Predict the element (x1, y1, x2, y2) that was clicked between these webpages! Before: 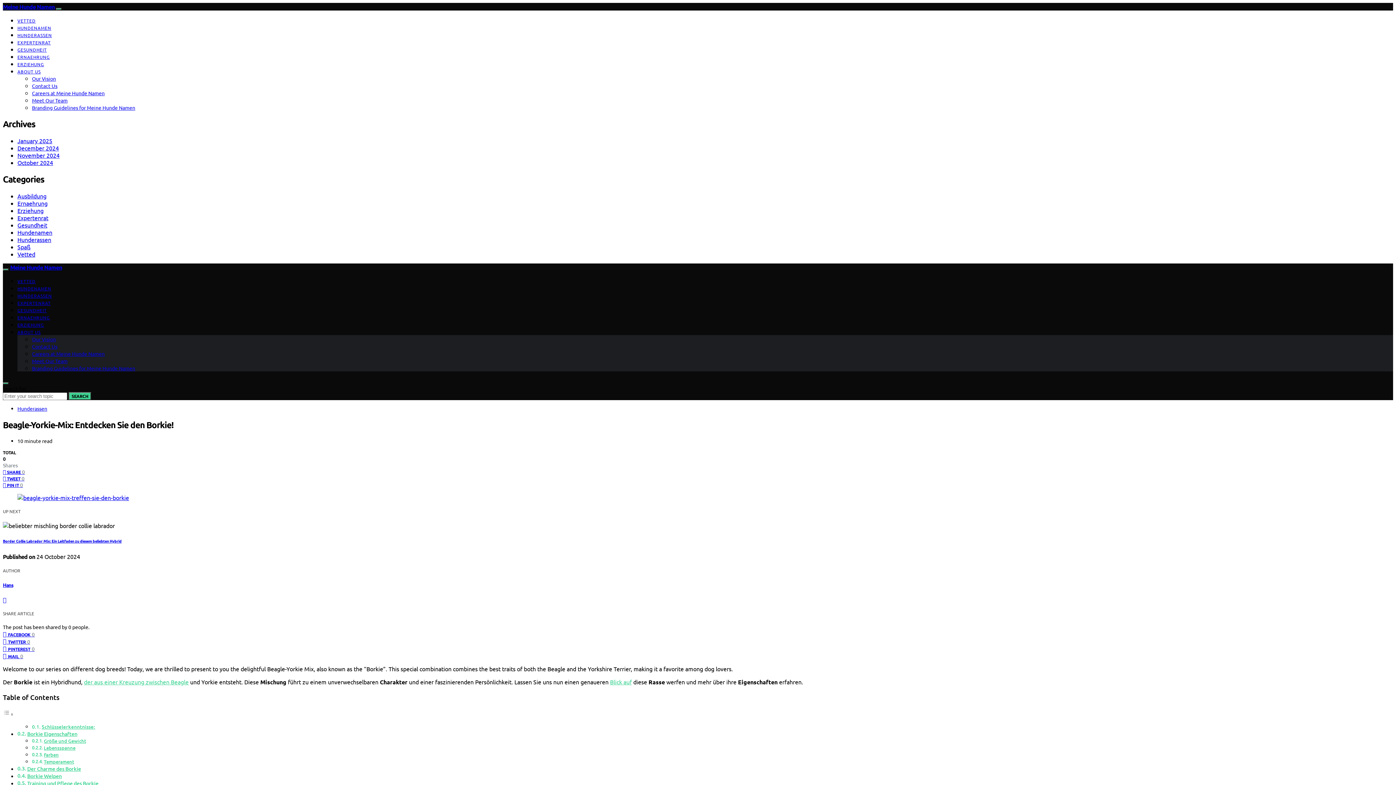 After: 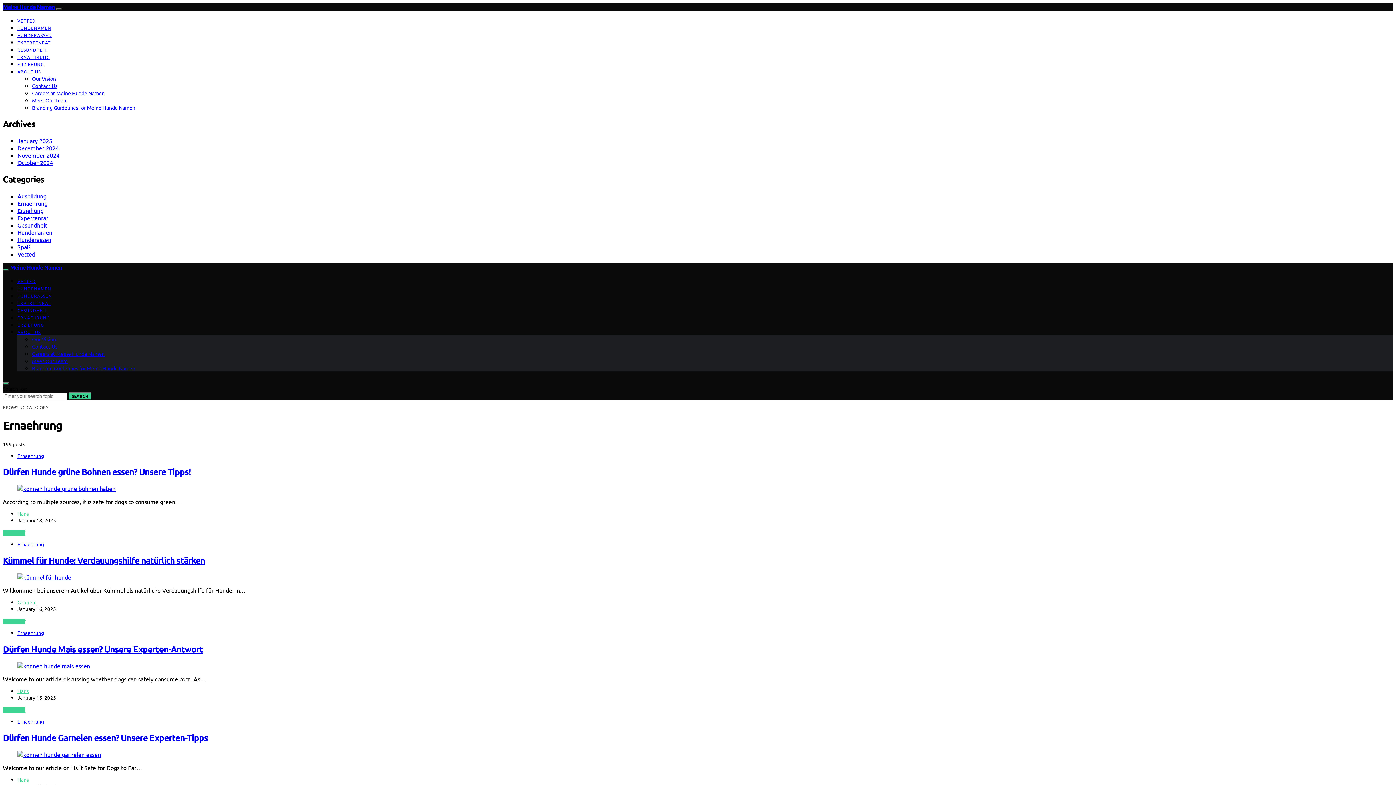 Action: bbox: (17, 314, 49, 320) label: ERNAEHRUNG